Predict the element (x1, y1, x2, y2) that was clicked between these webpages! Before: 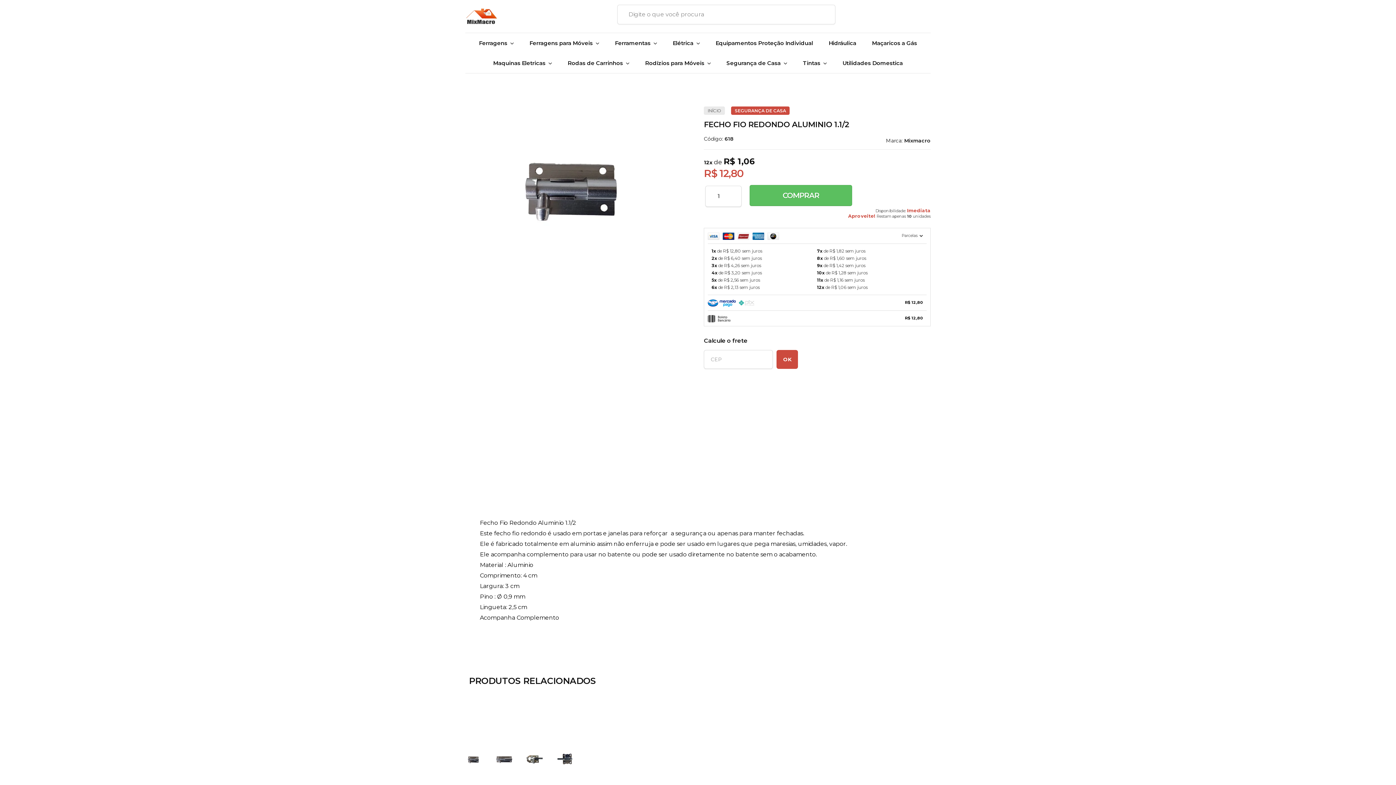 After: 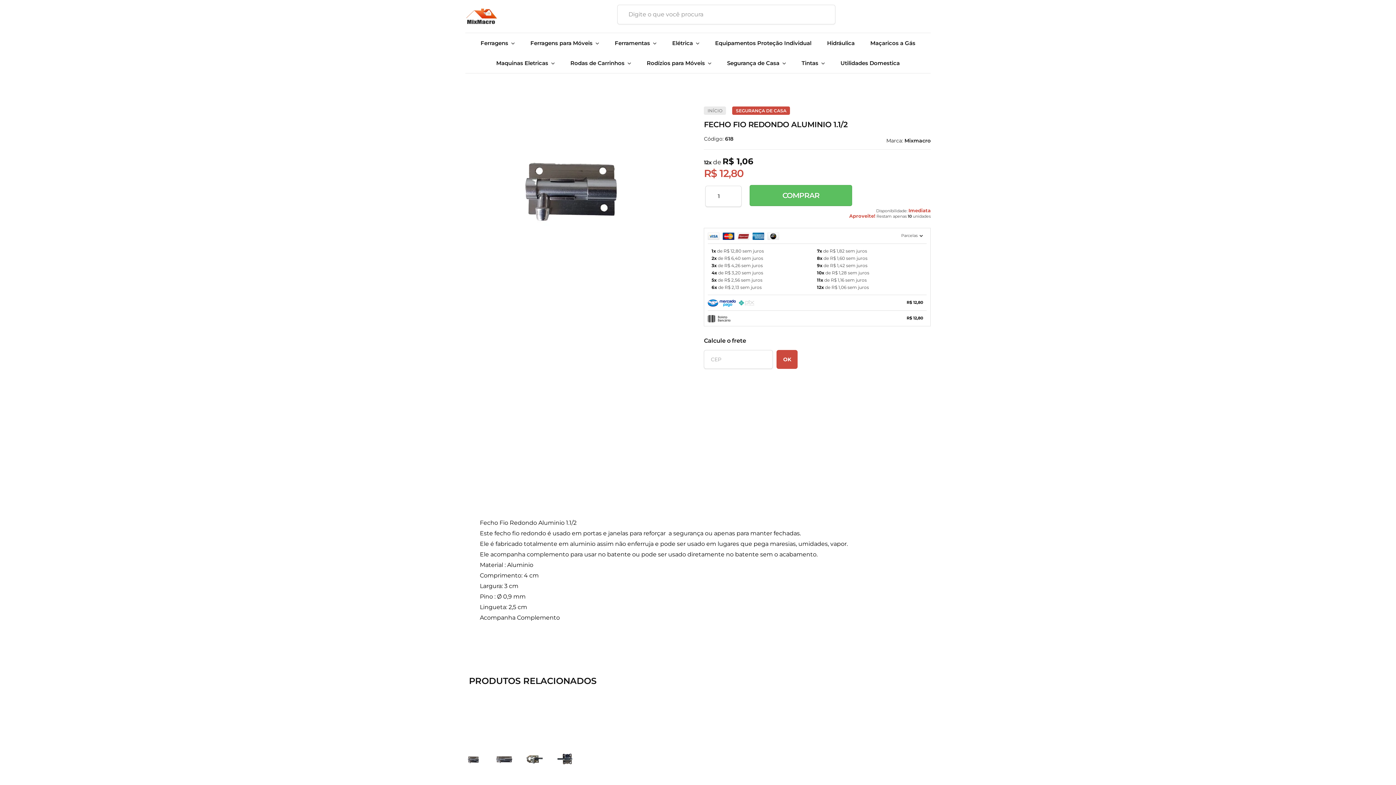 Action: bbox: (776, 350, 798, 369) label: OK